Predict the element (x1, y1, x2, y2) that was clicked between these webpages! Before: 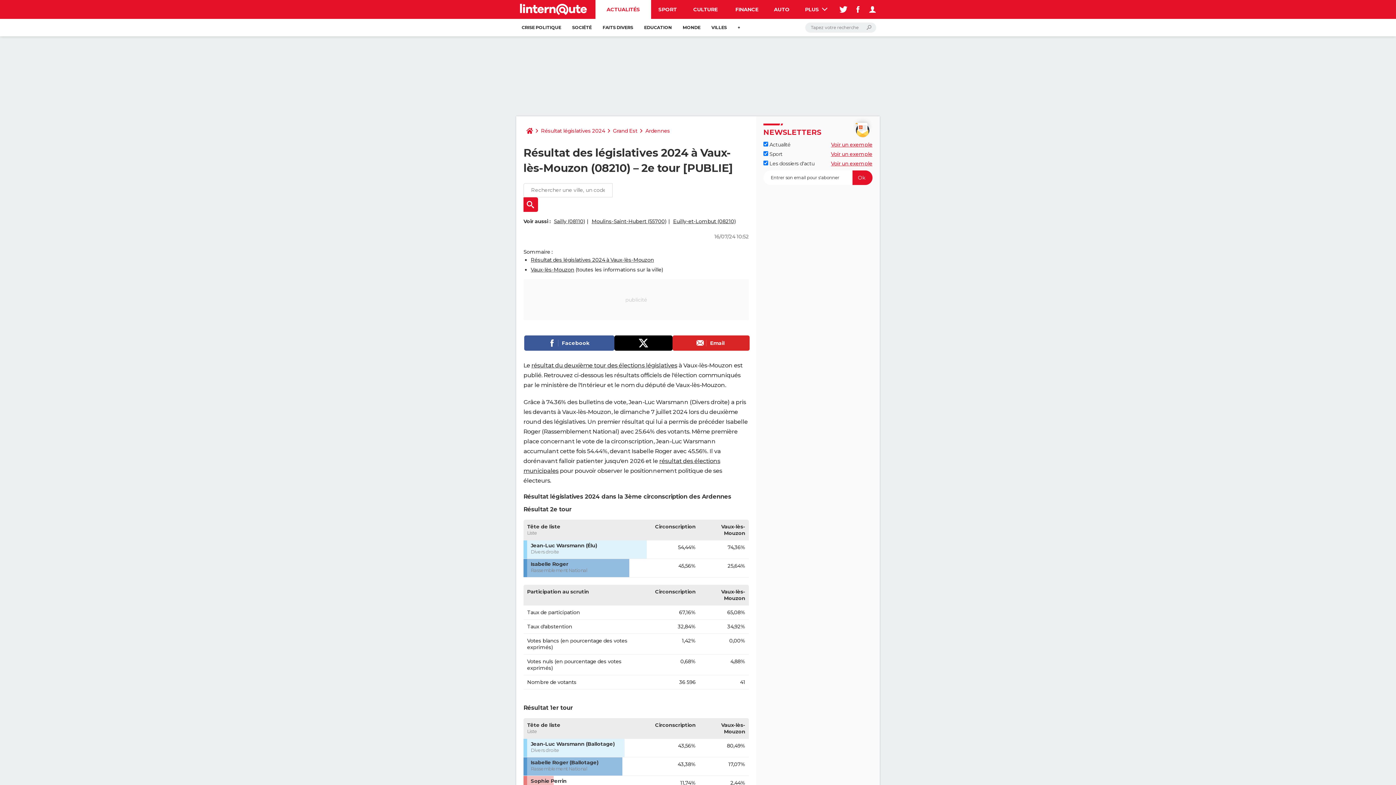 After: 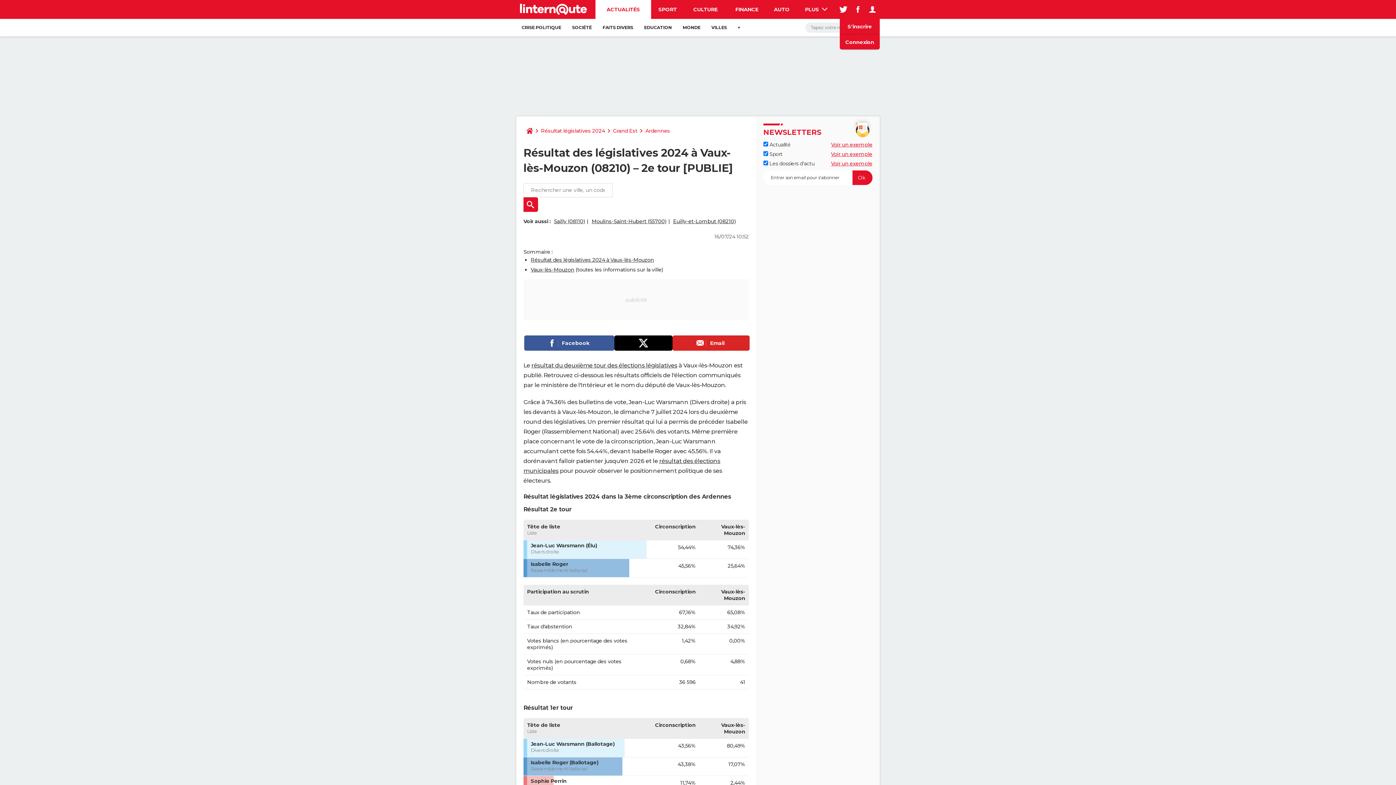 Action: bbox: (865, 0, 880, 18)